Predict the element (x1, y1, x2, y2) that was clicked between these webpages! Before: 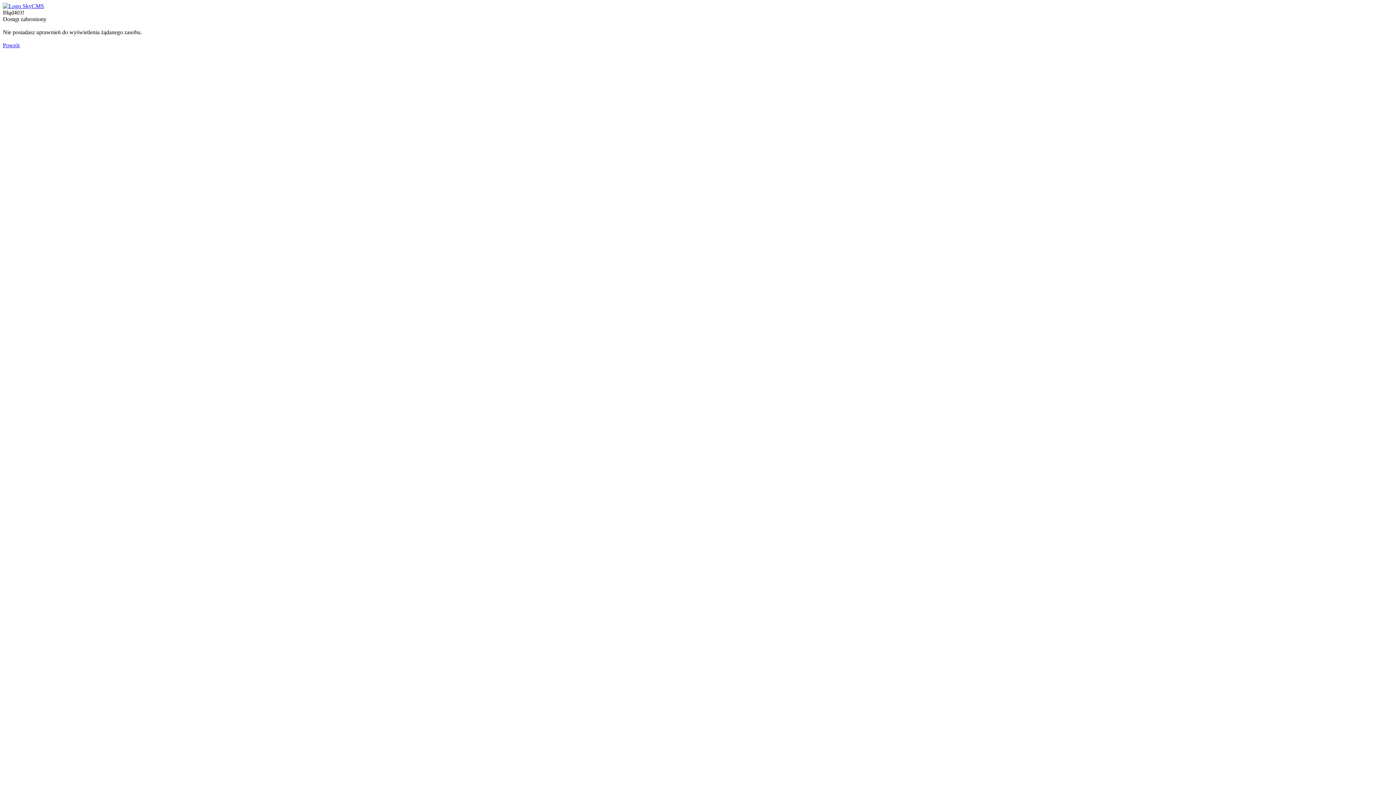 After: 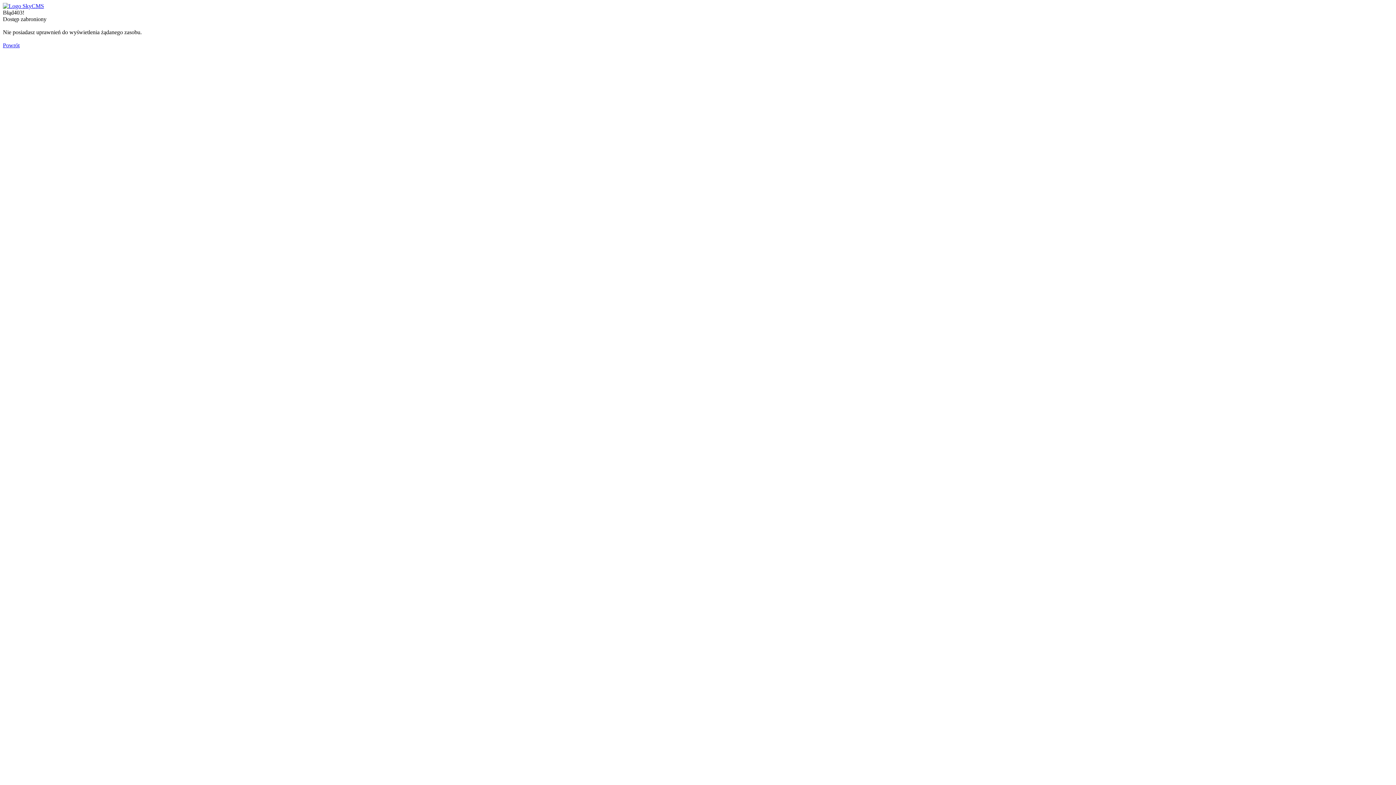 Action: label: Powrót bbox: (2, 42, 19, 48)